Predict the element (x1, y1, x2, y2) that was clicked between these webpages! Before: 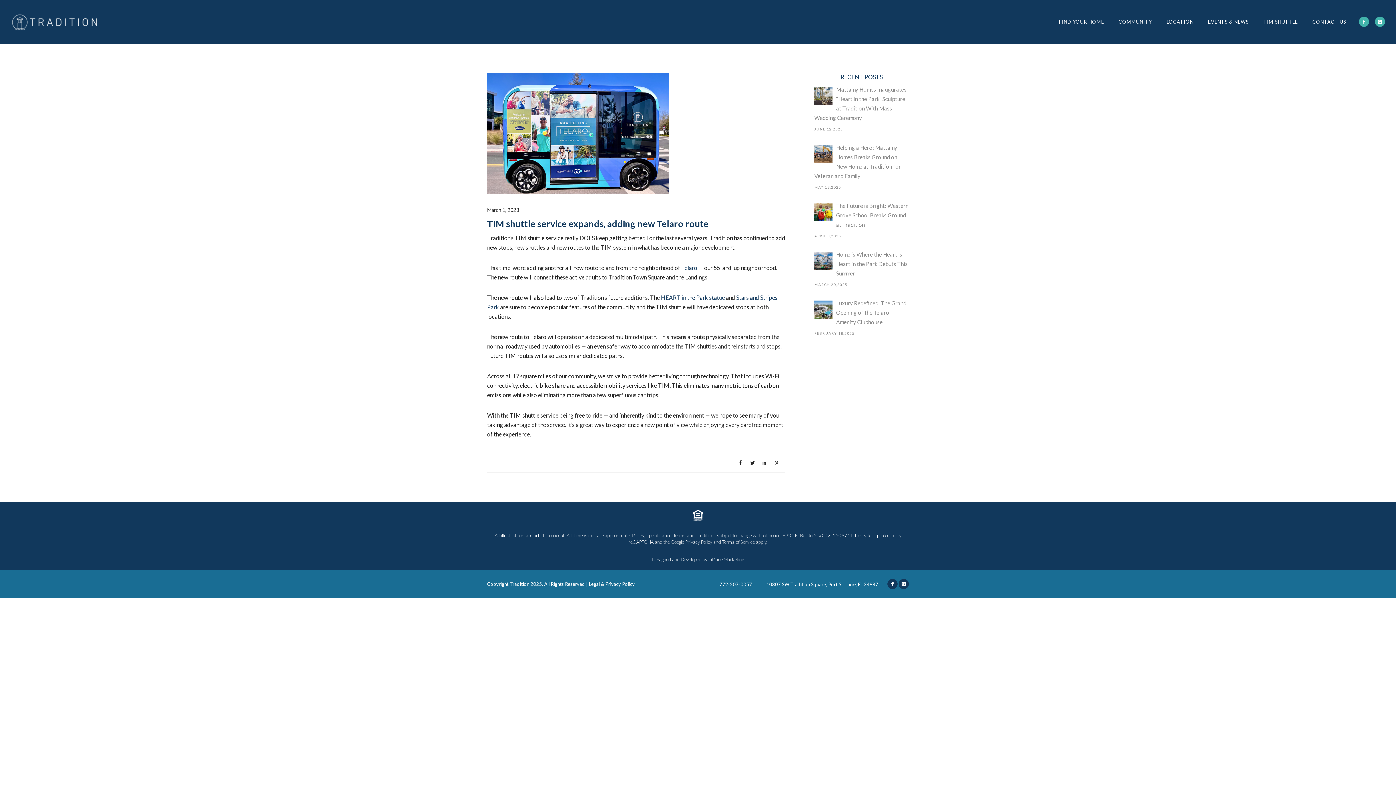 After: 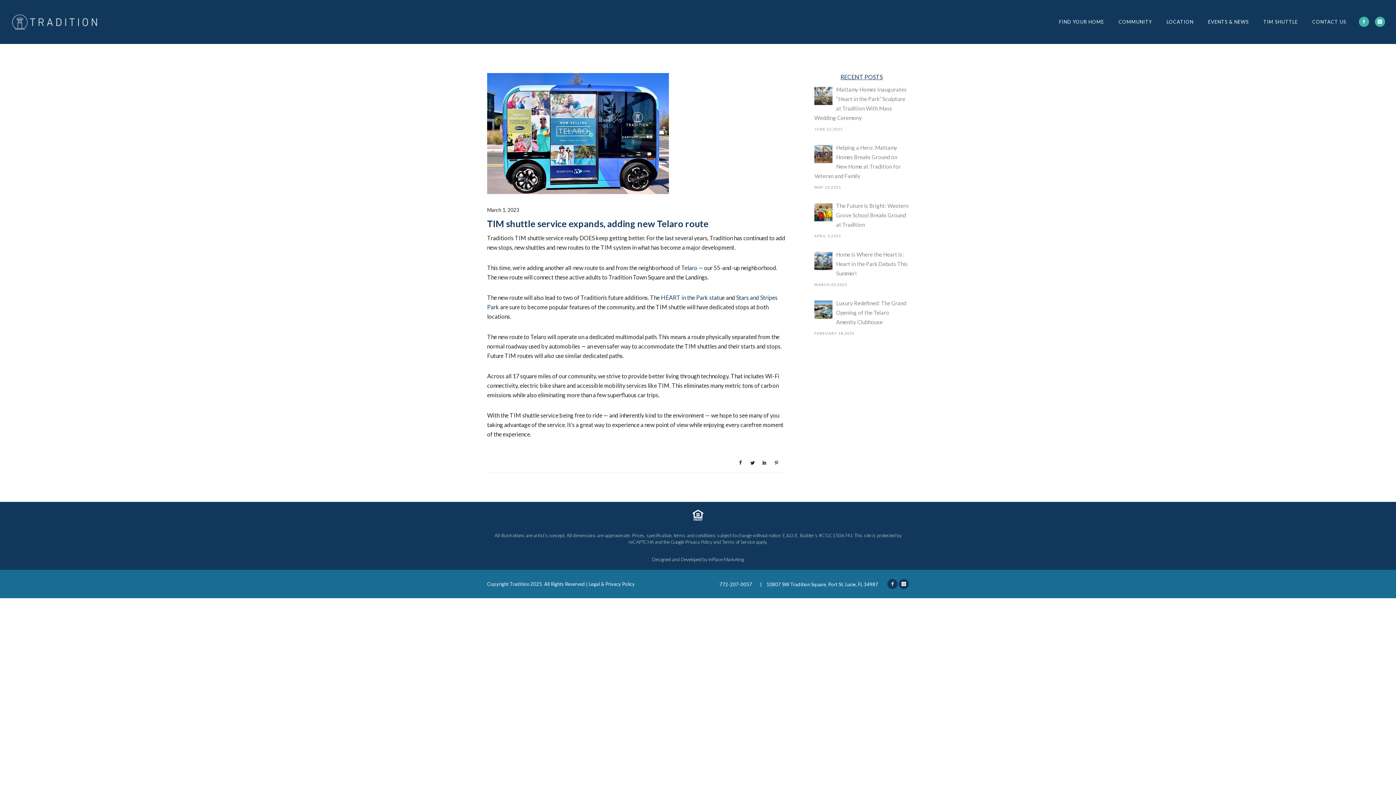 Action: bbox: (487, 206, 519, 213) label: March 1, 2023